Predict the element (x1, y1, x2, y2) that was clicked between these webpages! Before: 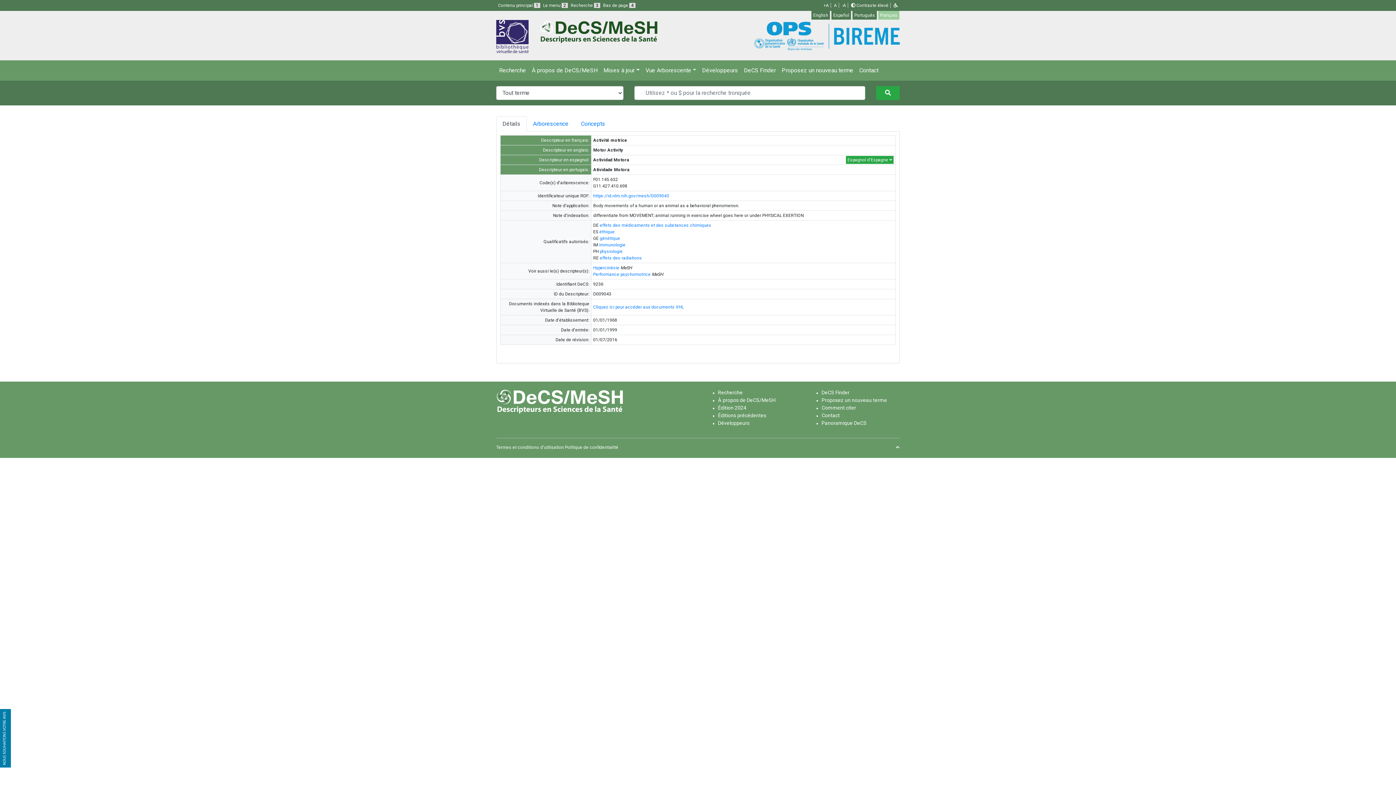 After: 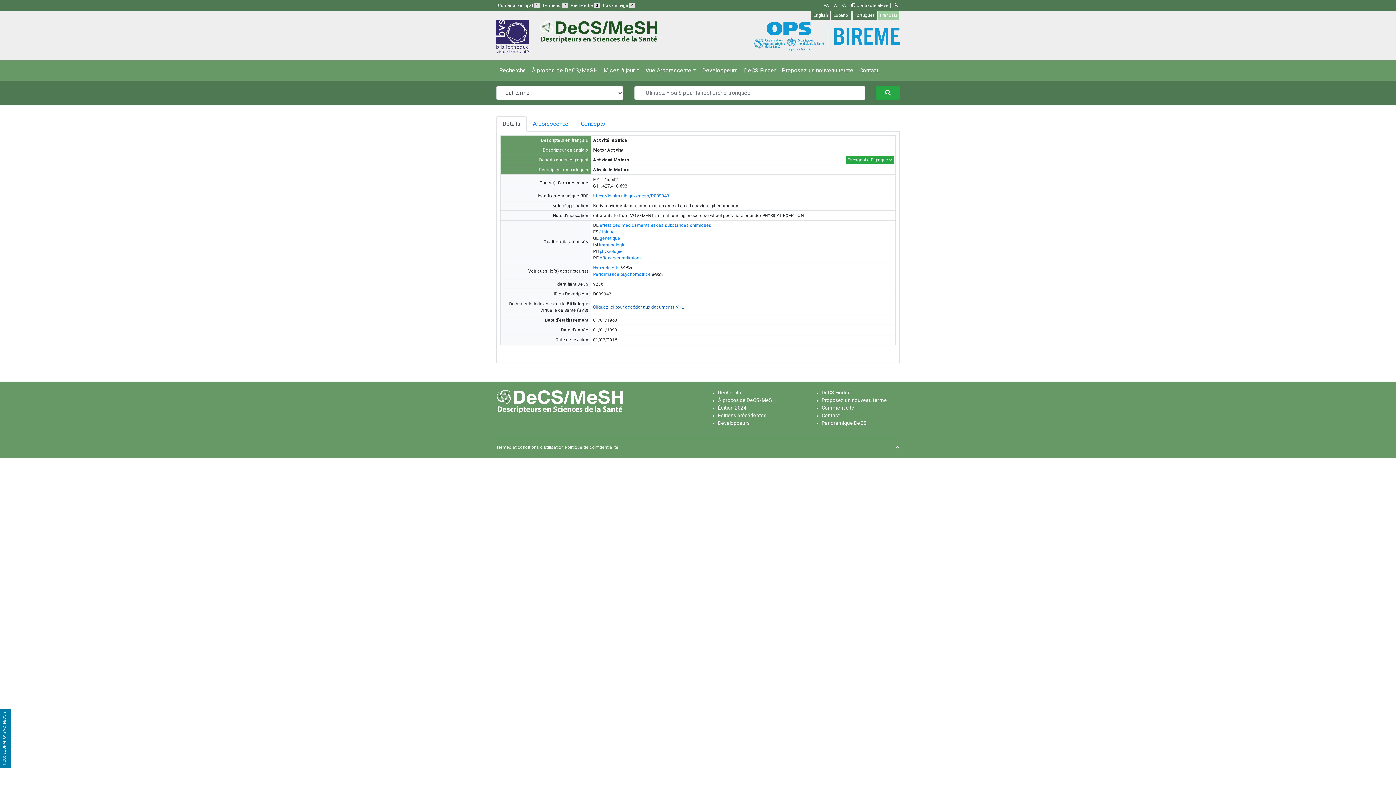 Action: label: Cliquez ici pour accéder aux documents VHL bbox: (593, 304, 683, 309)